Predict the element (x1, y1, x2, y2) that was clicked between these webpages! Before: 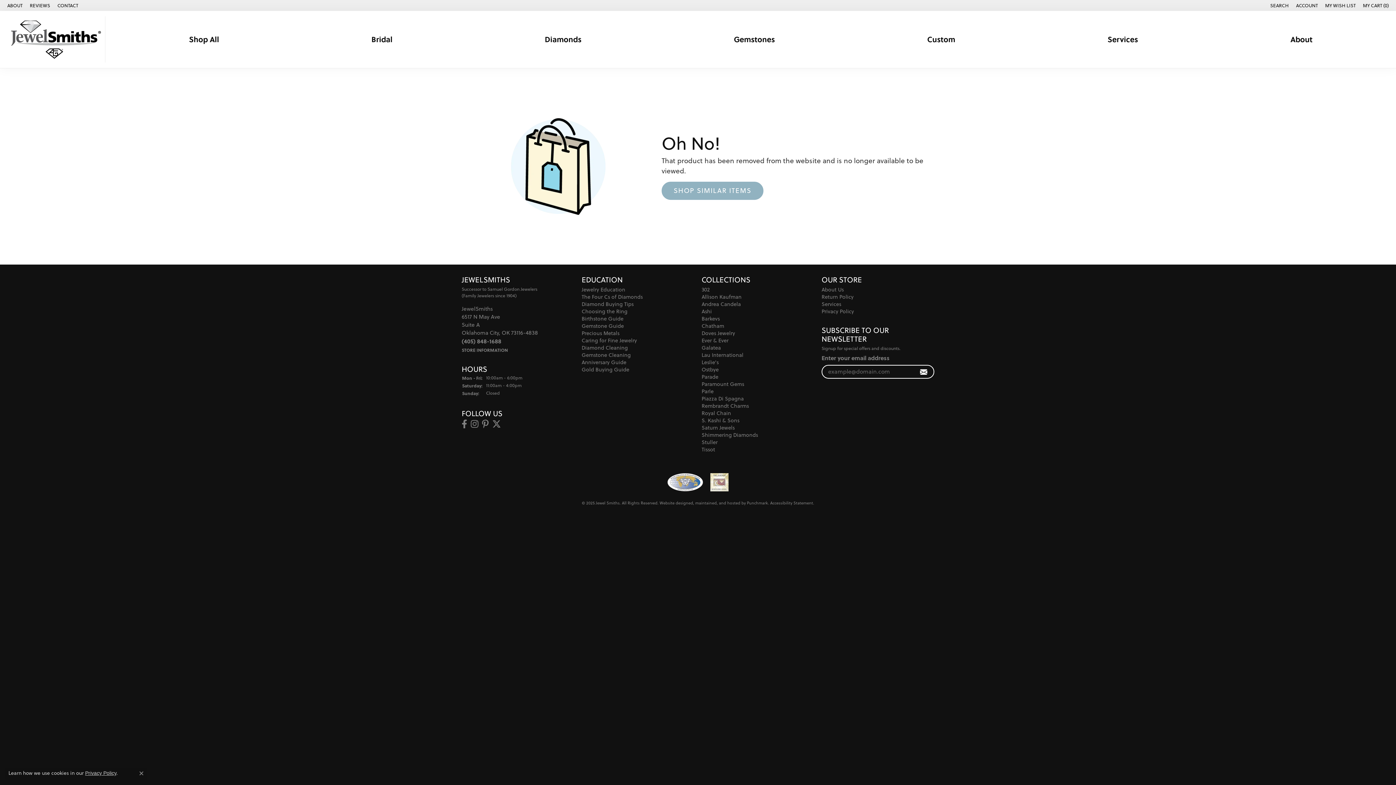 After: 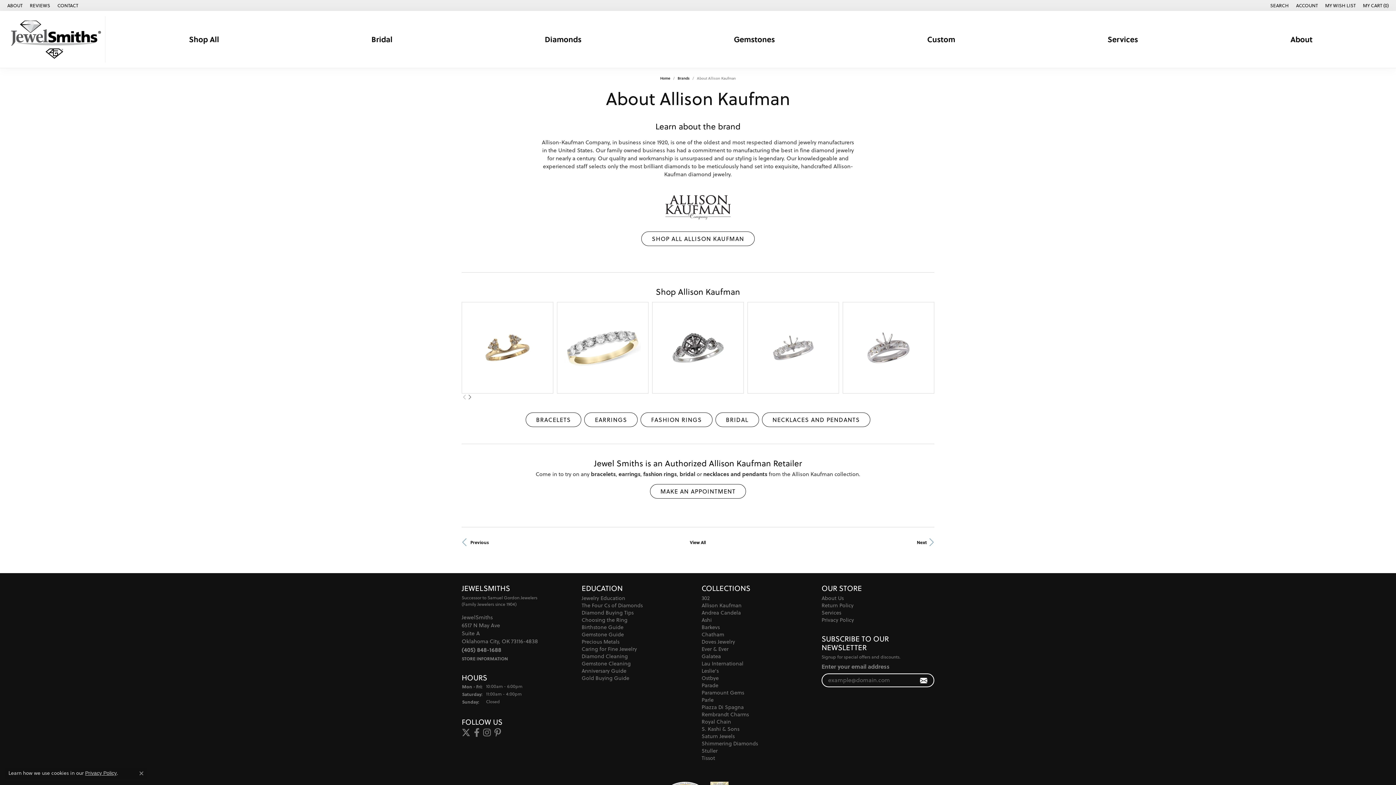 Action: bbox: (701, 292, 741, 300) label: Allison Kaufman